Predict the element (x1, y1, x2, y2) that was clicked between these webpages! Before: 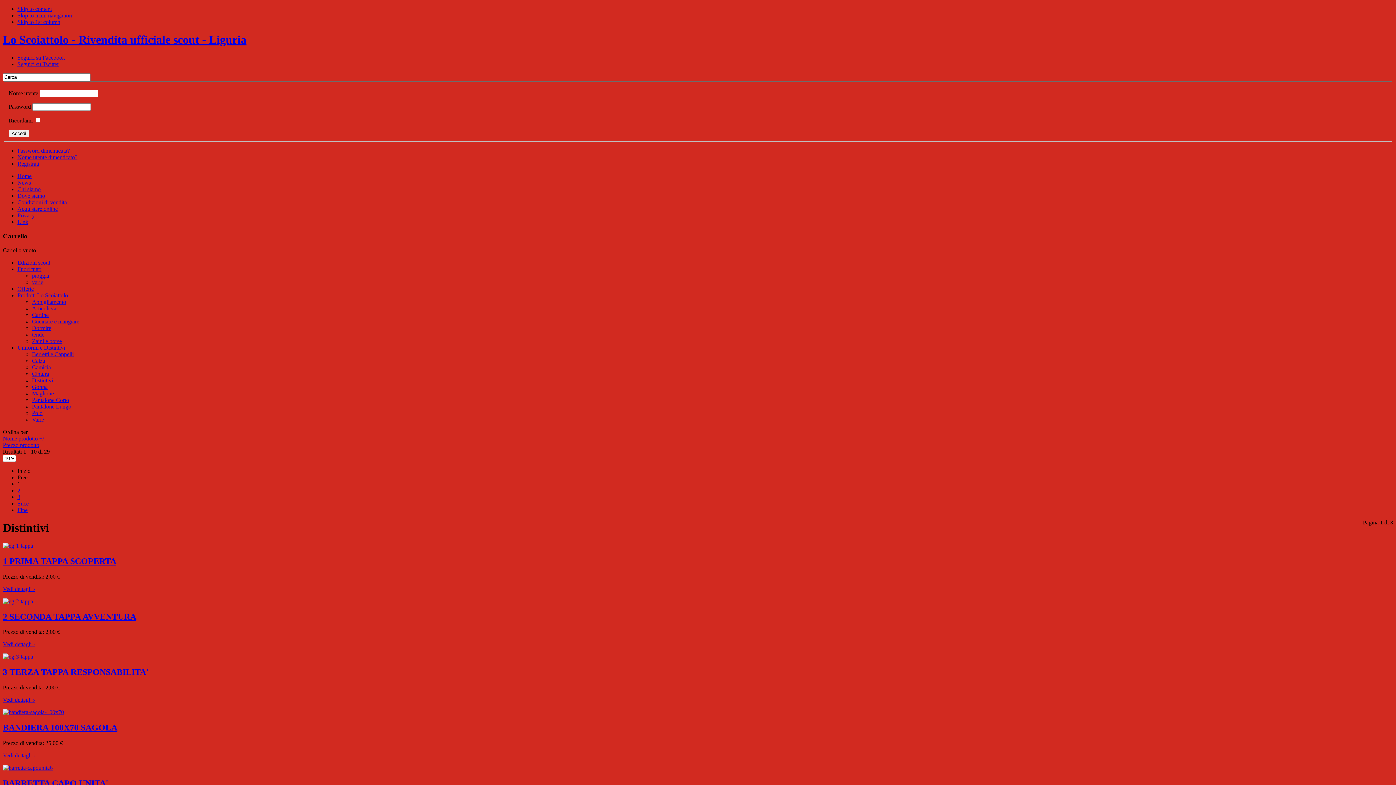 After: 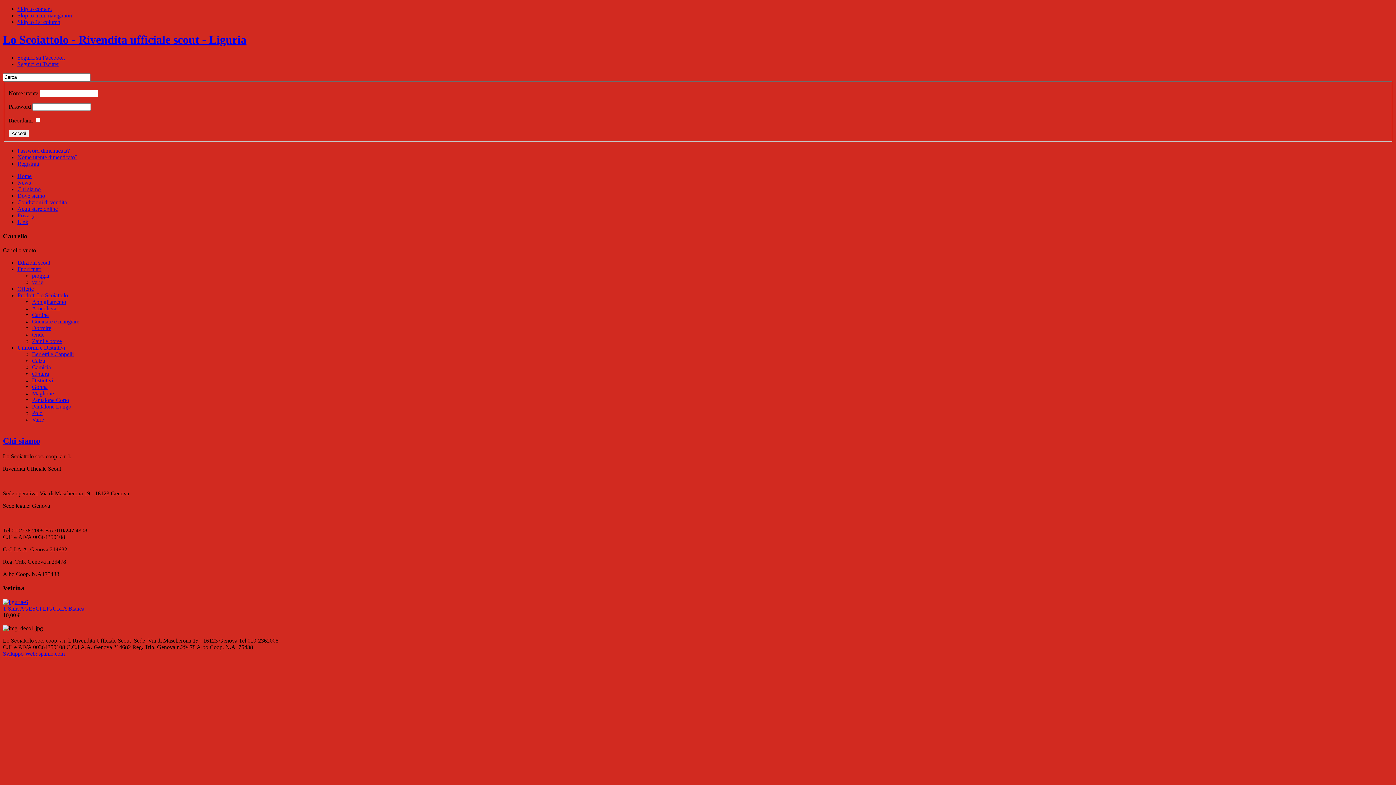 Action: label: Chi siamo bbox: (17, 186, 40, 192)